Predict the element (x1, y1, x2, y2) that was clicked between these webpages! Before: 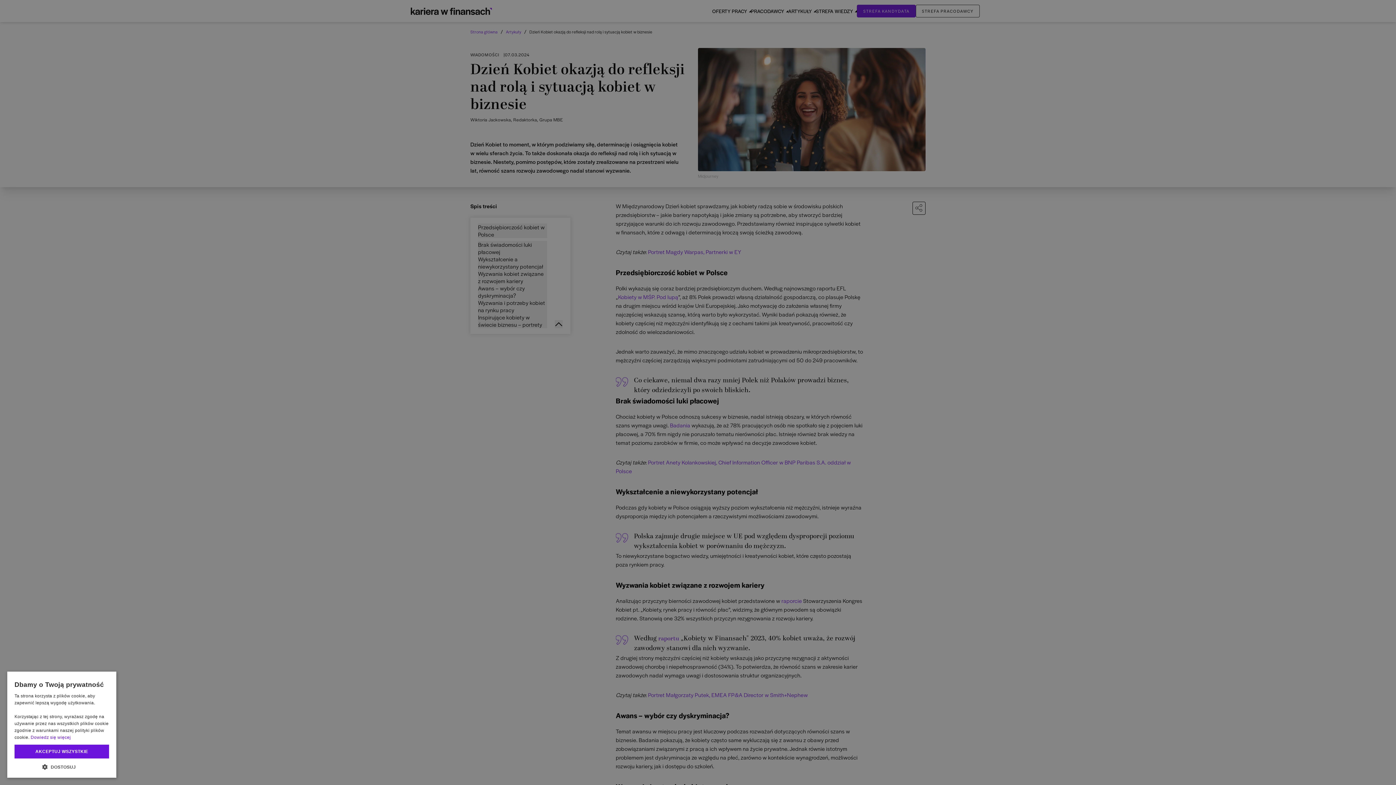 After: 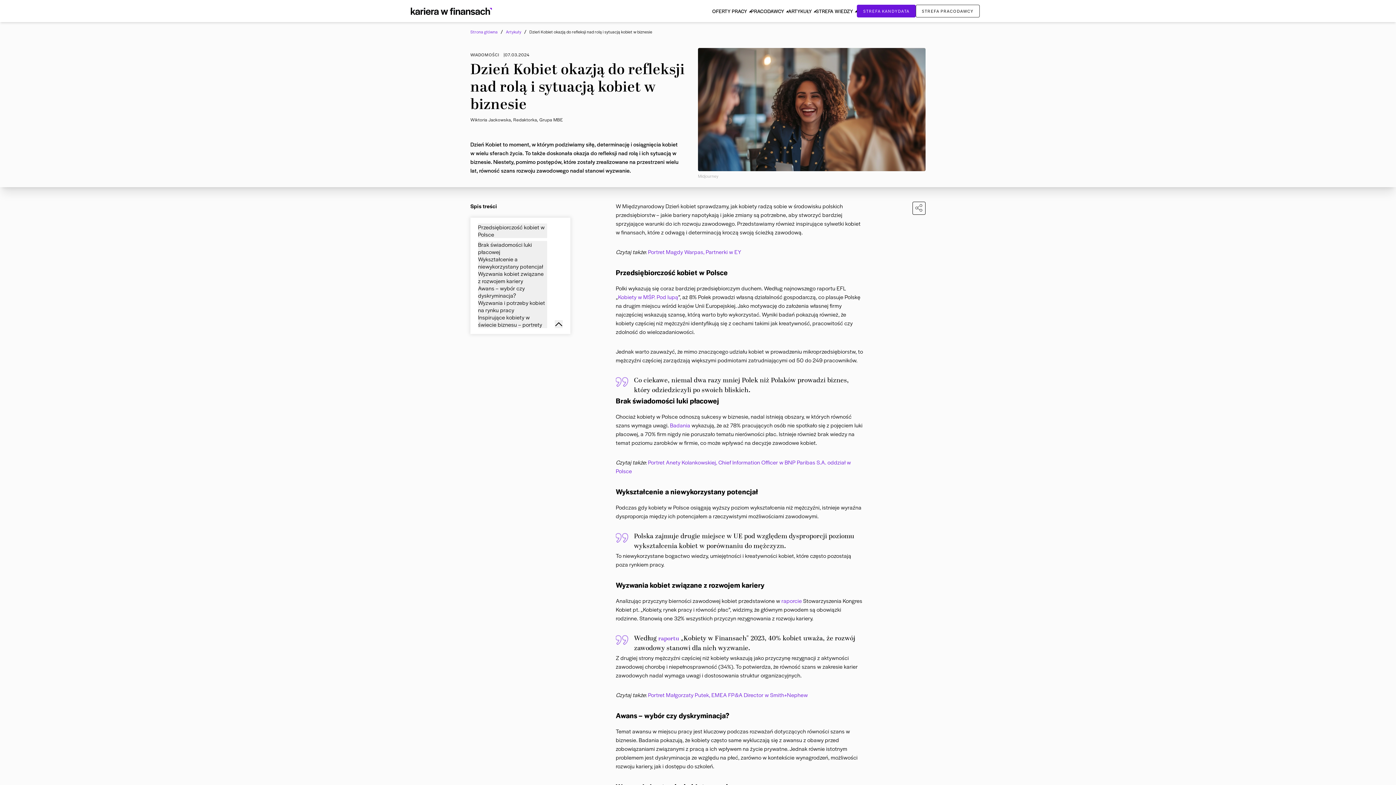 Action: bbox: (14, 745, 109, 758) label: AKCEPTUJ WSZYSTKIE